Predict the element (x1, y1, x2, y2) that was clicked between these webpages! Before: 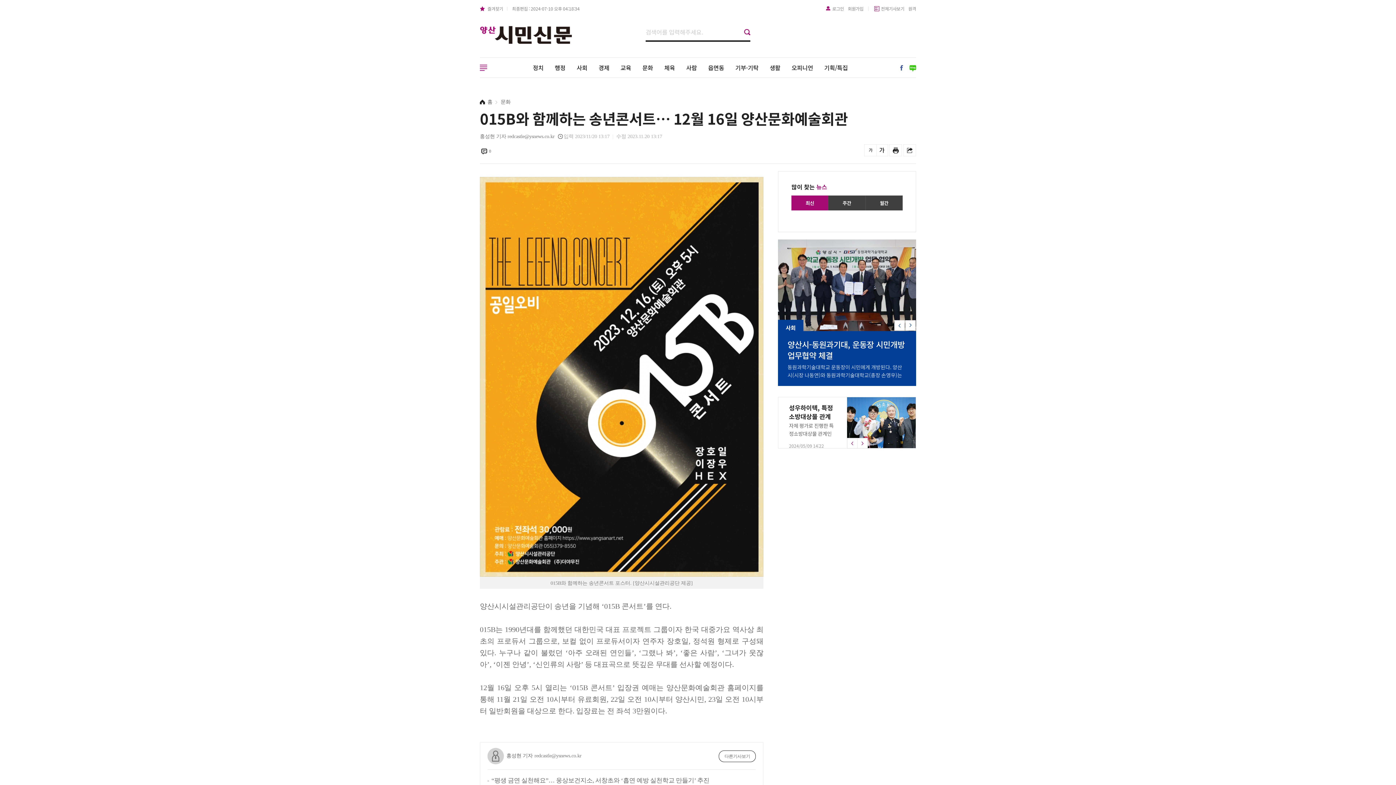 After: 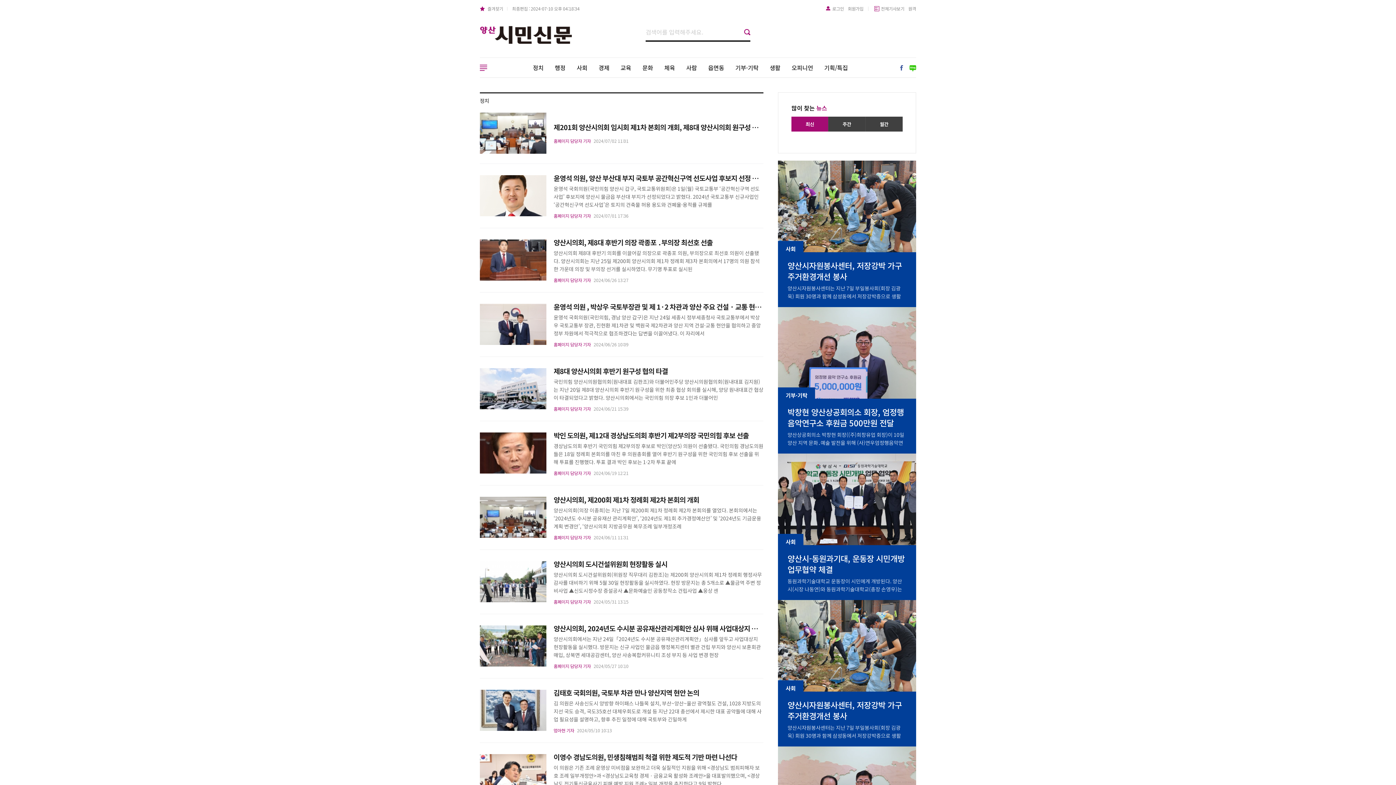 Action: bbox: (527, 57, 549, 77) label: 정치